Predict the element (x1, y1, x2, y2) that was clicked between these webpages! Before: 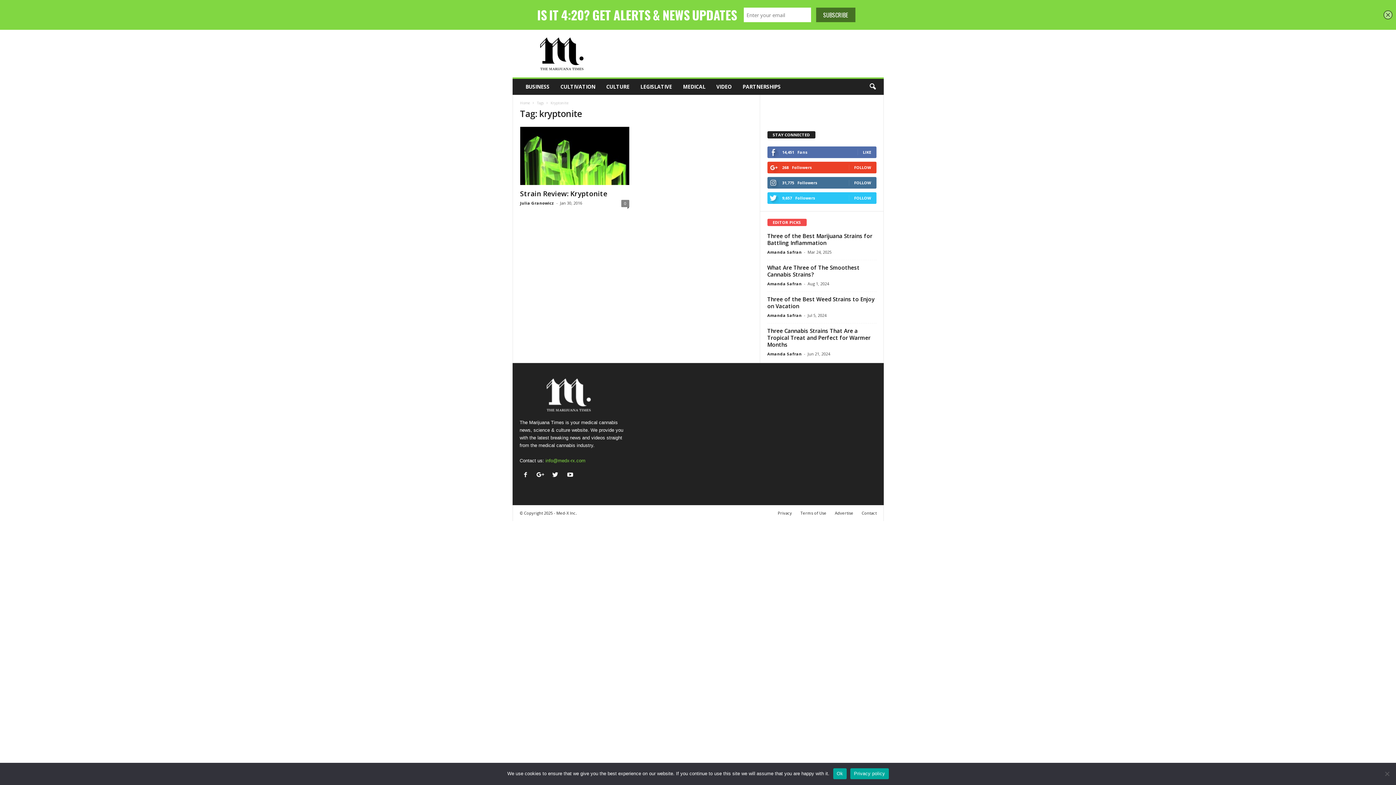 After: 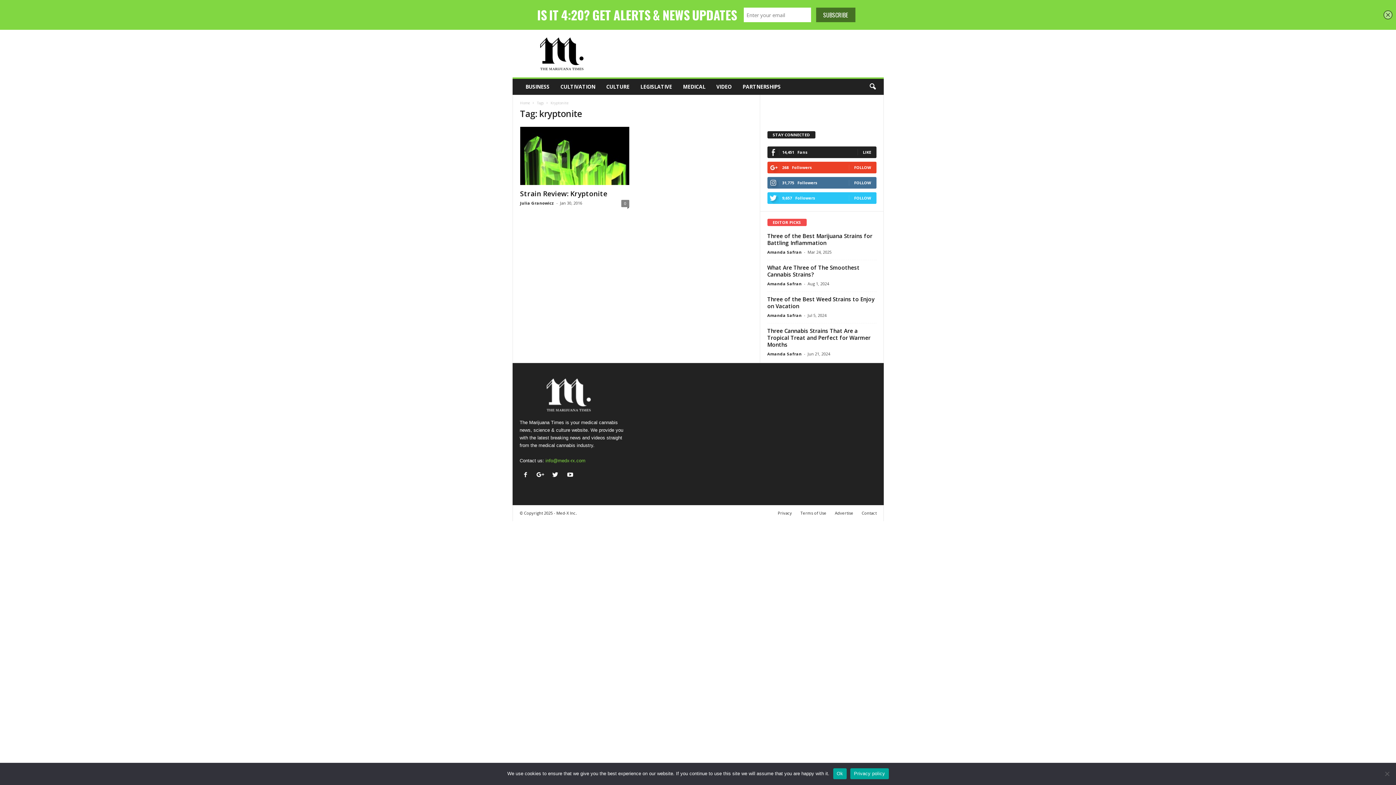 Action: bbox: (863, 149, 871, 154) label: LIKE